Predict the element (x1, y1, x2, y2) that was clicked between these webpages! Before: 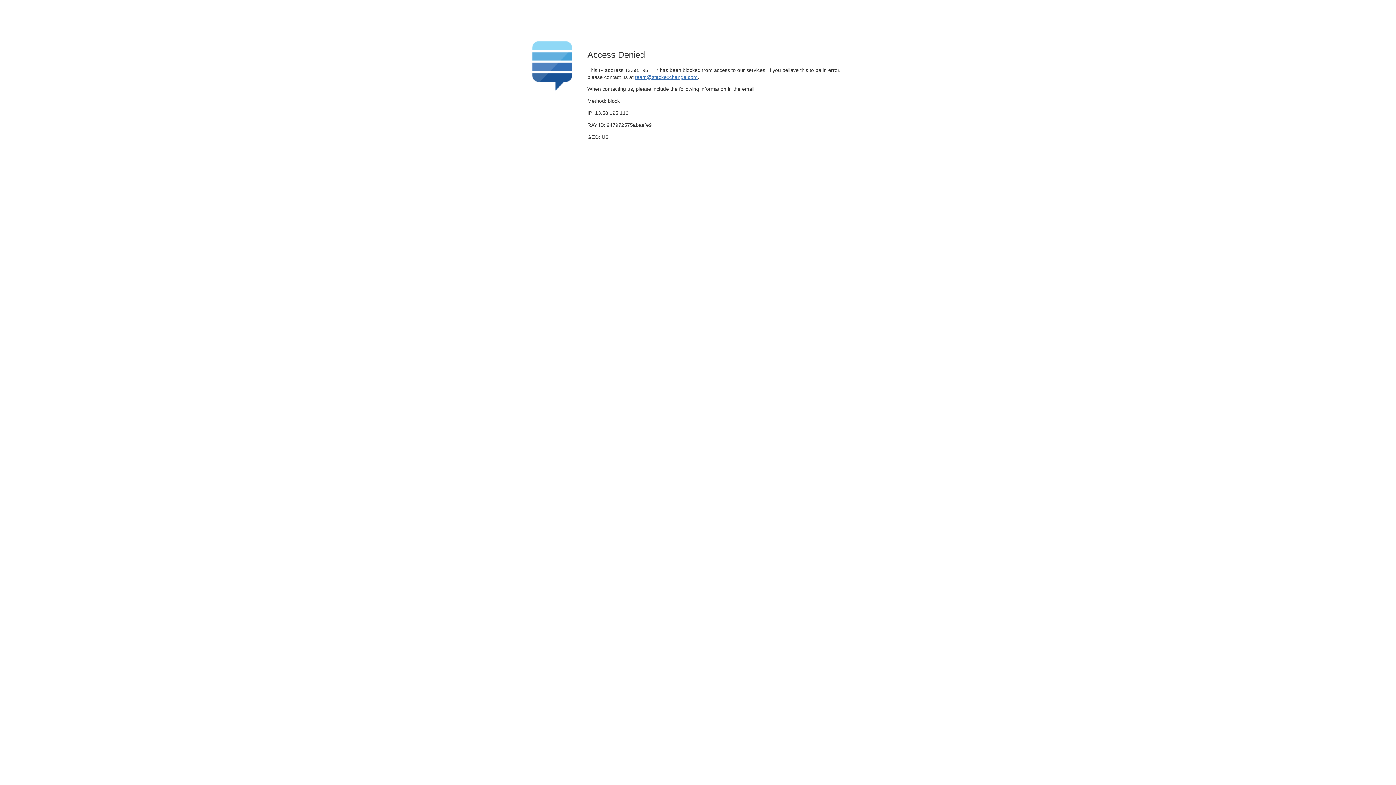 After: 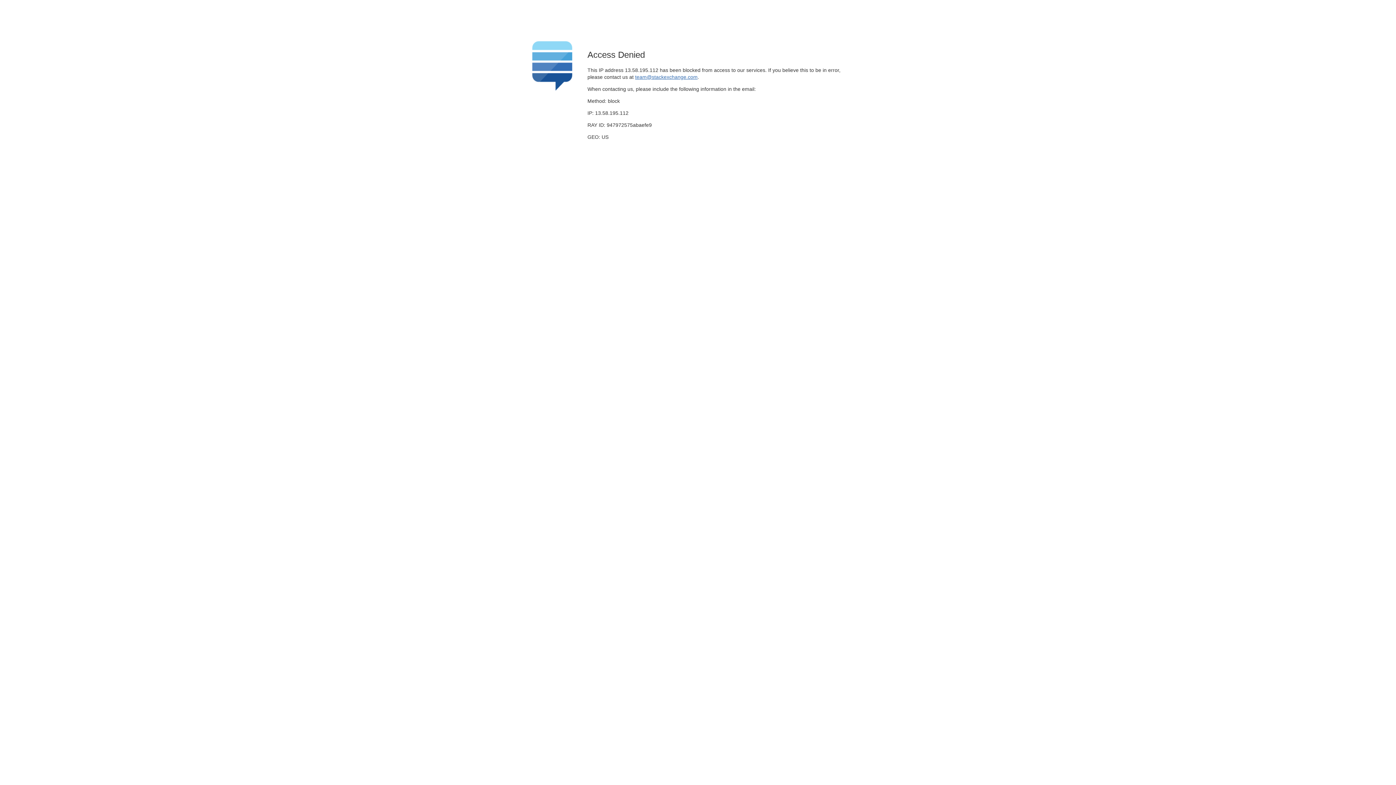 Action: bbox: (635, 74, 697, 79) label: team@stackexchange.com